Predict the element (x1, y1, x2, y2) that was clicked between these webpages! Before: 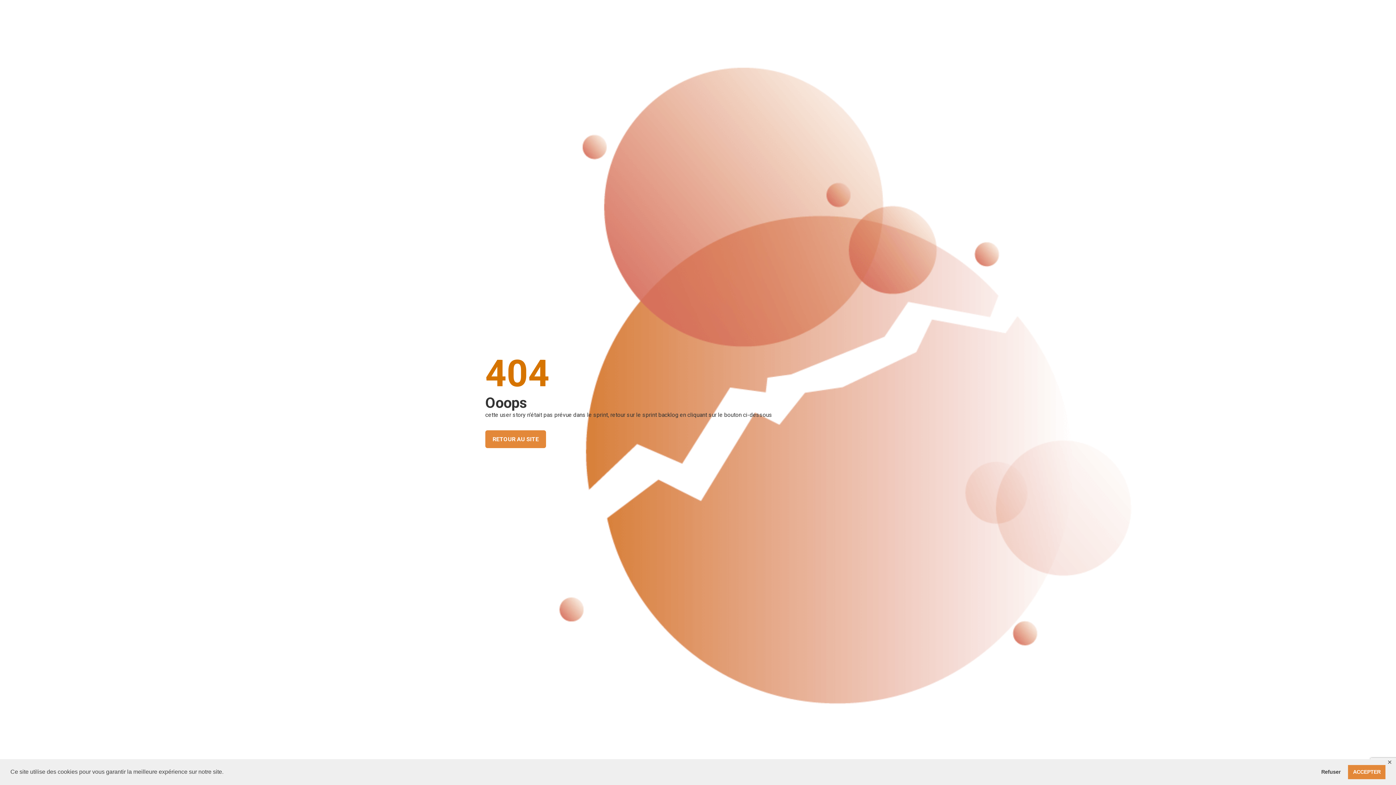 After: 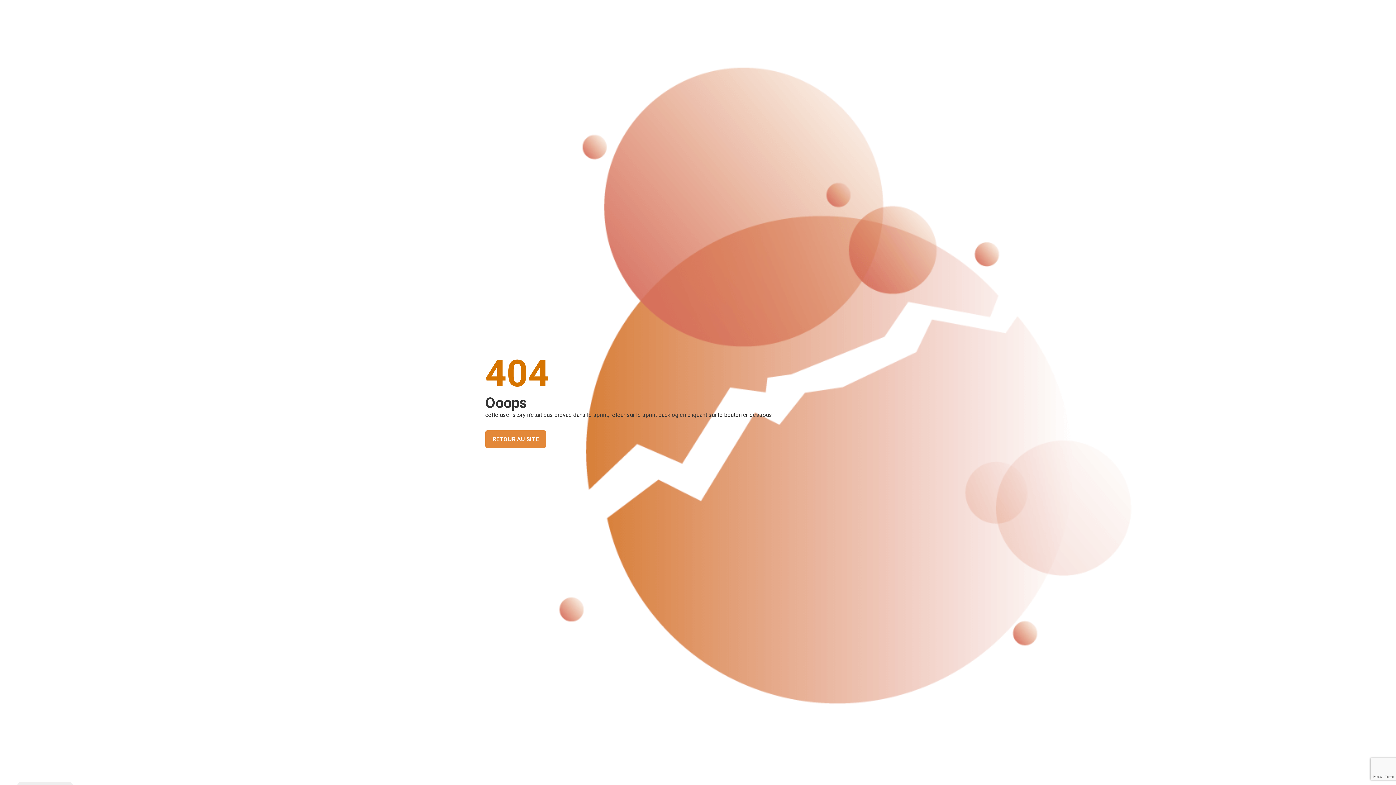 Action: bbox: (1316, 765, 1345, 779) label: deny cookies